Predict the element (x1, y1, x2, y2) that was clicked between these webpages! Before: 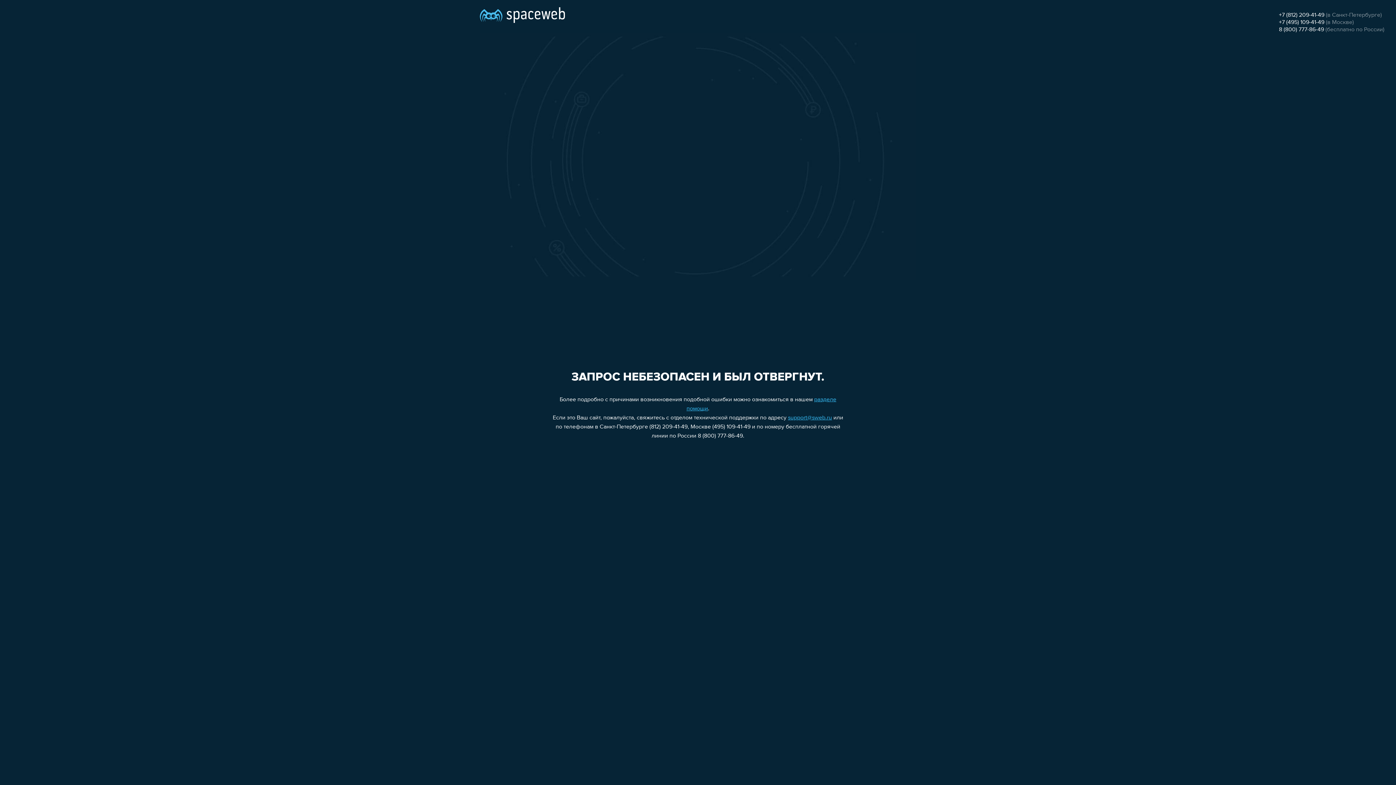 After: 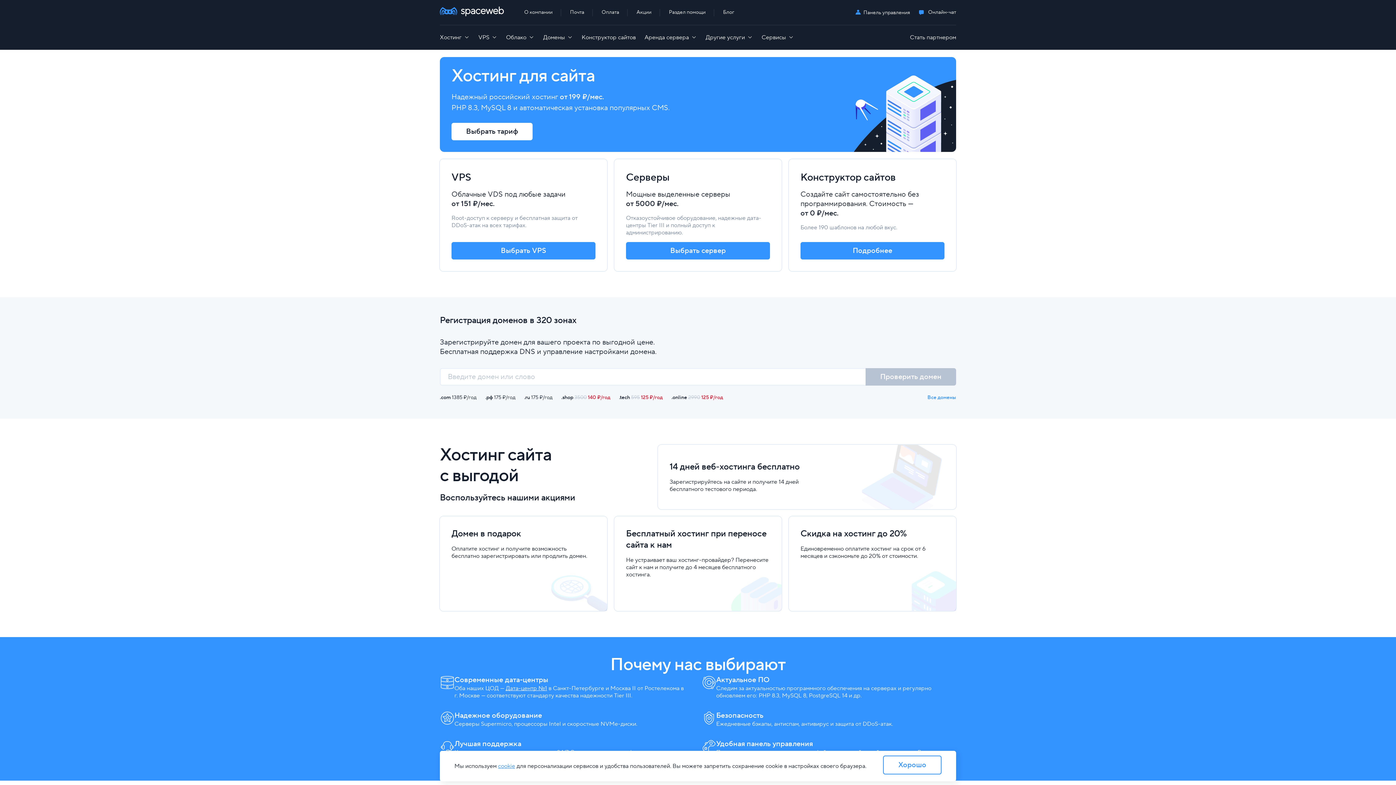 Action: bbox: (480, 0, 565, 25)